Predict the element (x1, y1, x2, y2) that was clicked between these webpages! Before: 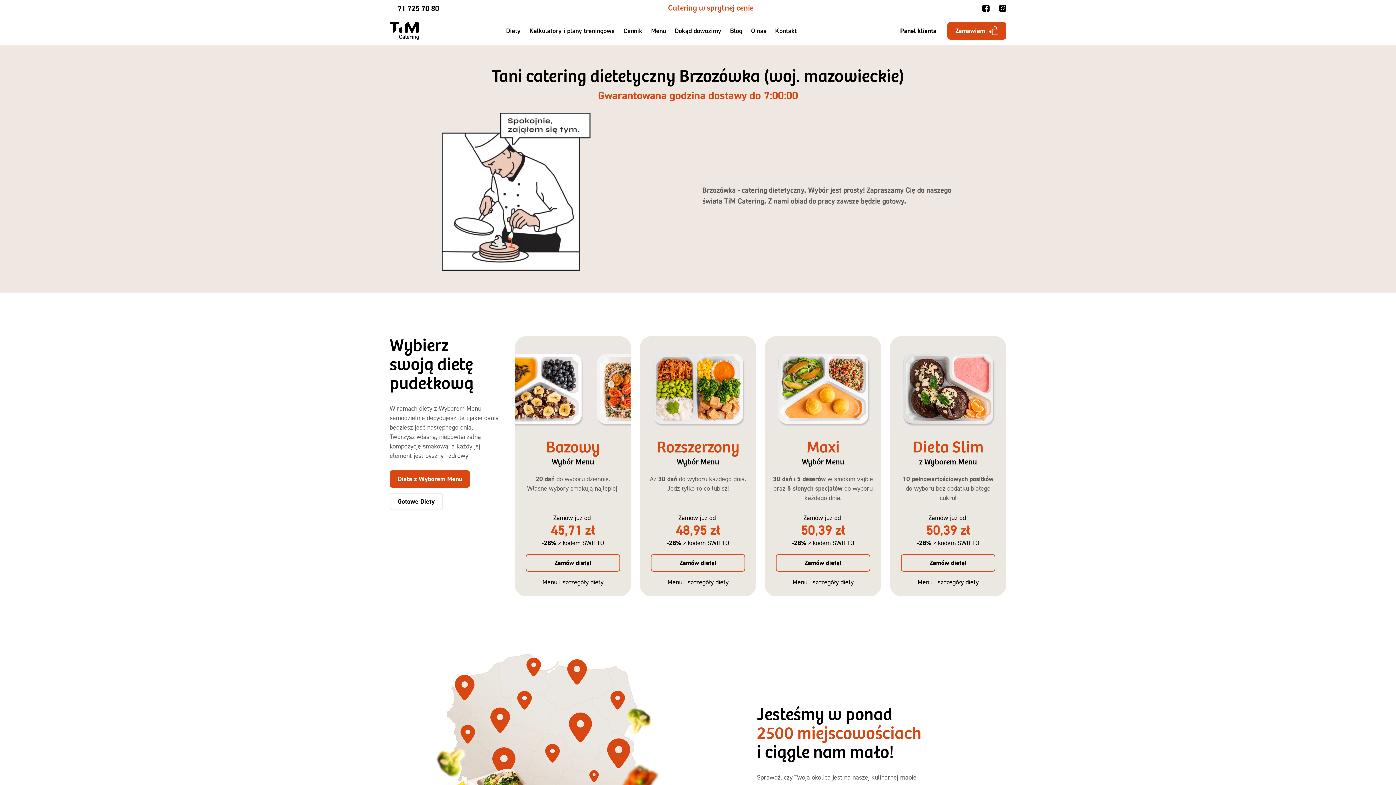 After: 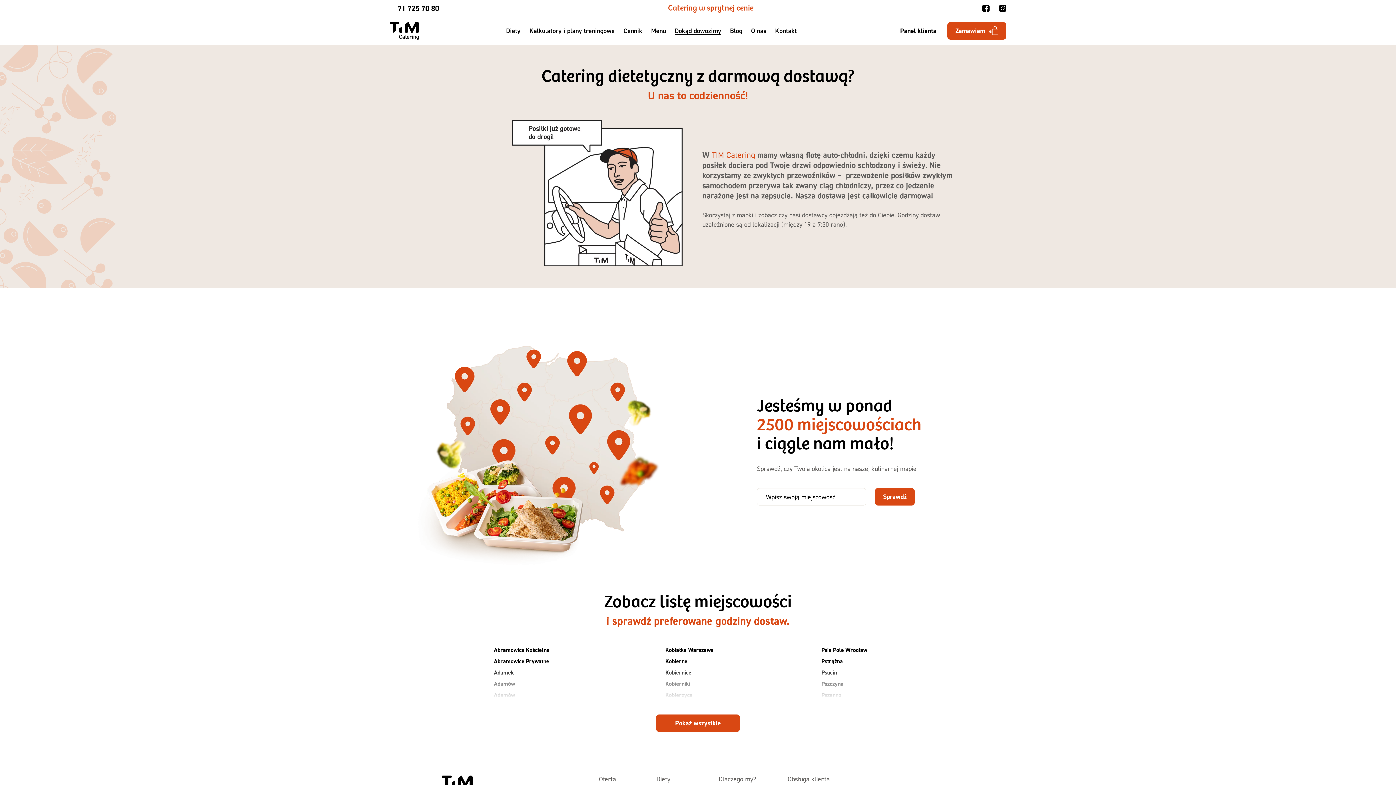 Action: label: Dokąd dowozimy bbox: (674, 26, 721, 34)